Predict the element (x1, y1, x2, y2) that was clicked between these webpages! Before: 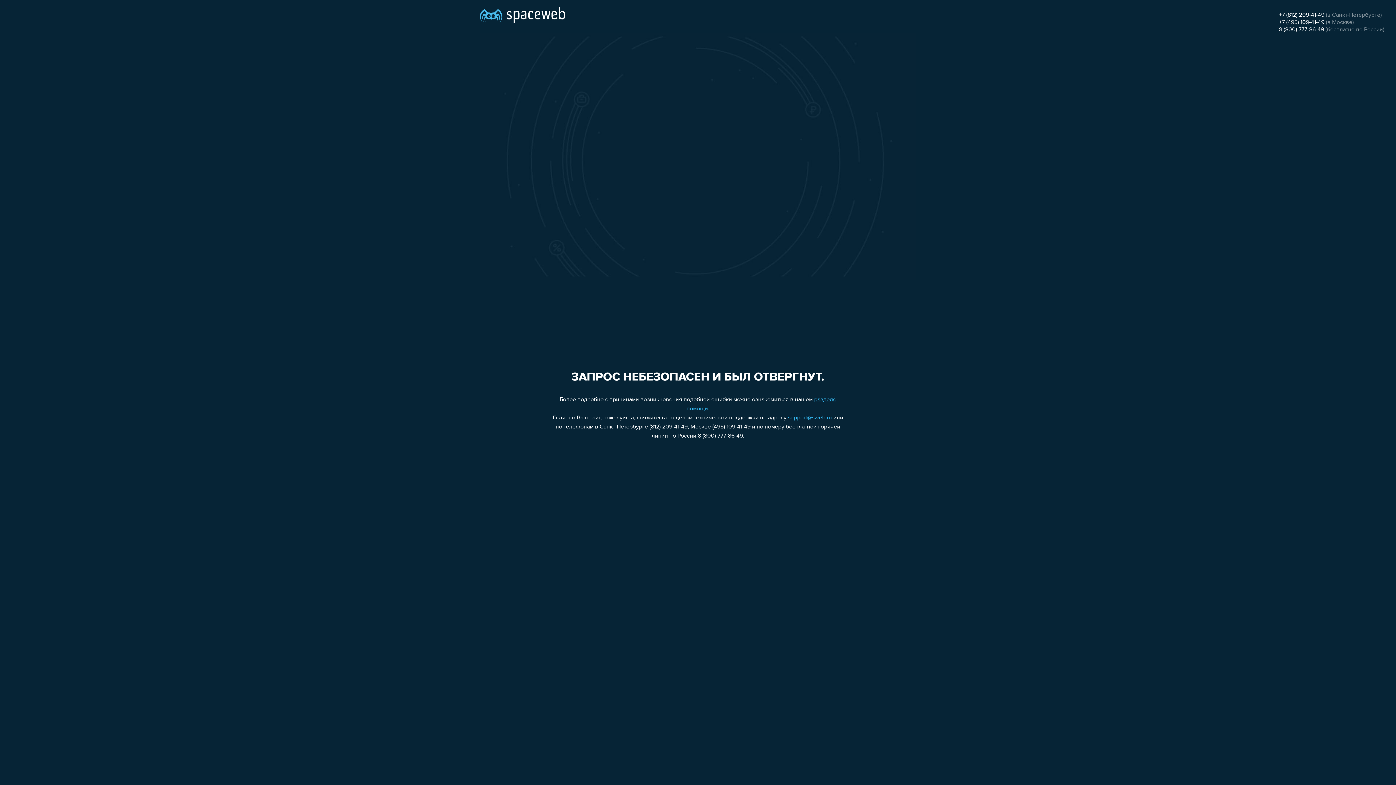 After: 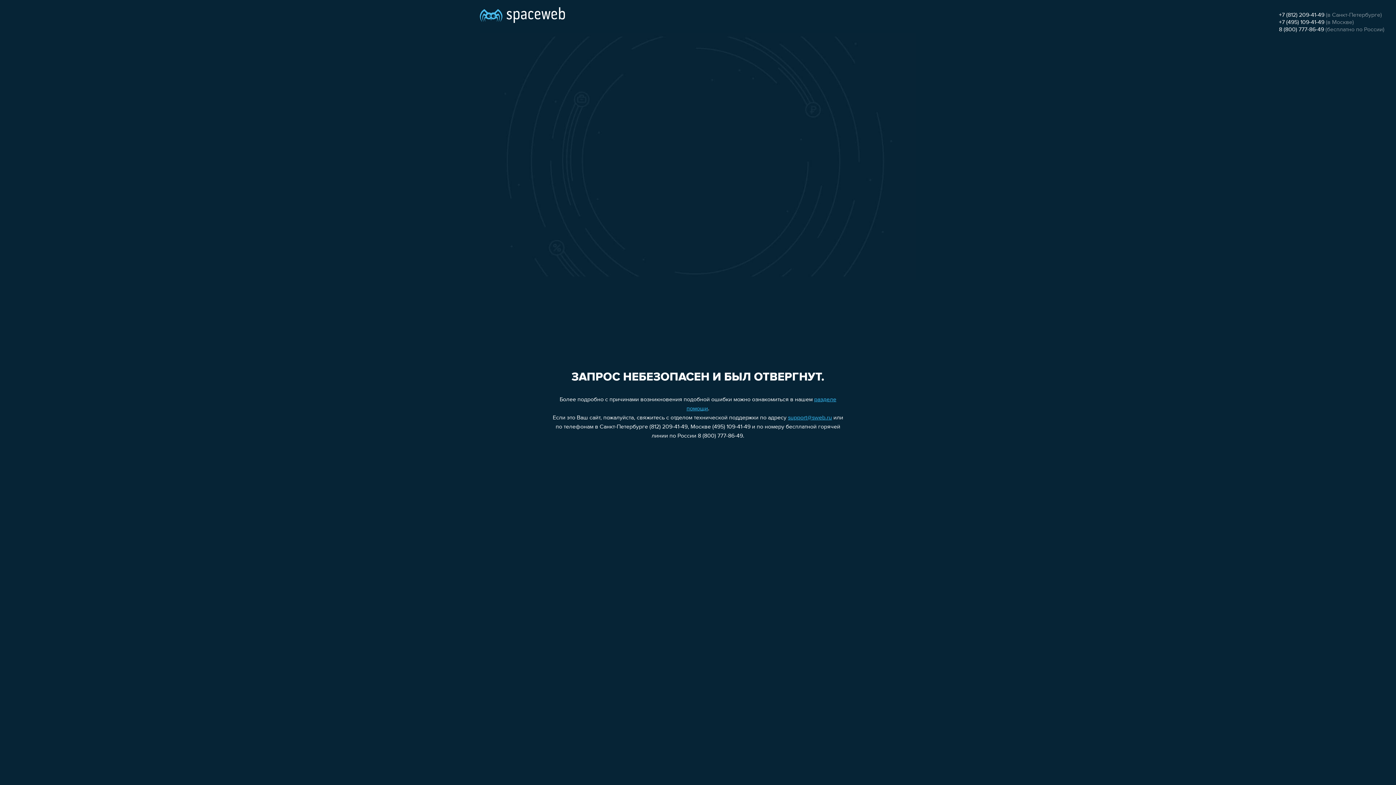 Action: bbox: (788, 415, 832, 421) label: support@sweb.ru